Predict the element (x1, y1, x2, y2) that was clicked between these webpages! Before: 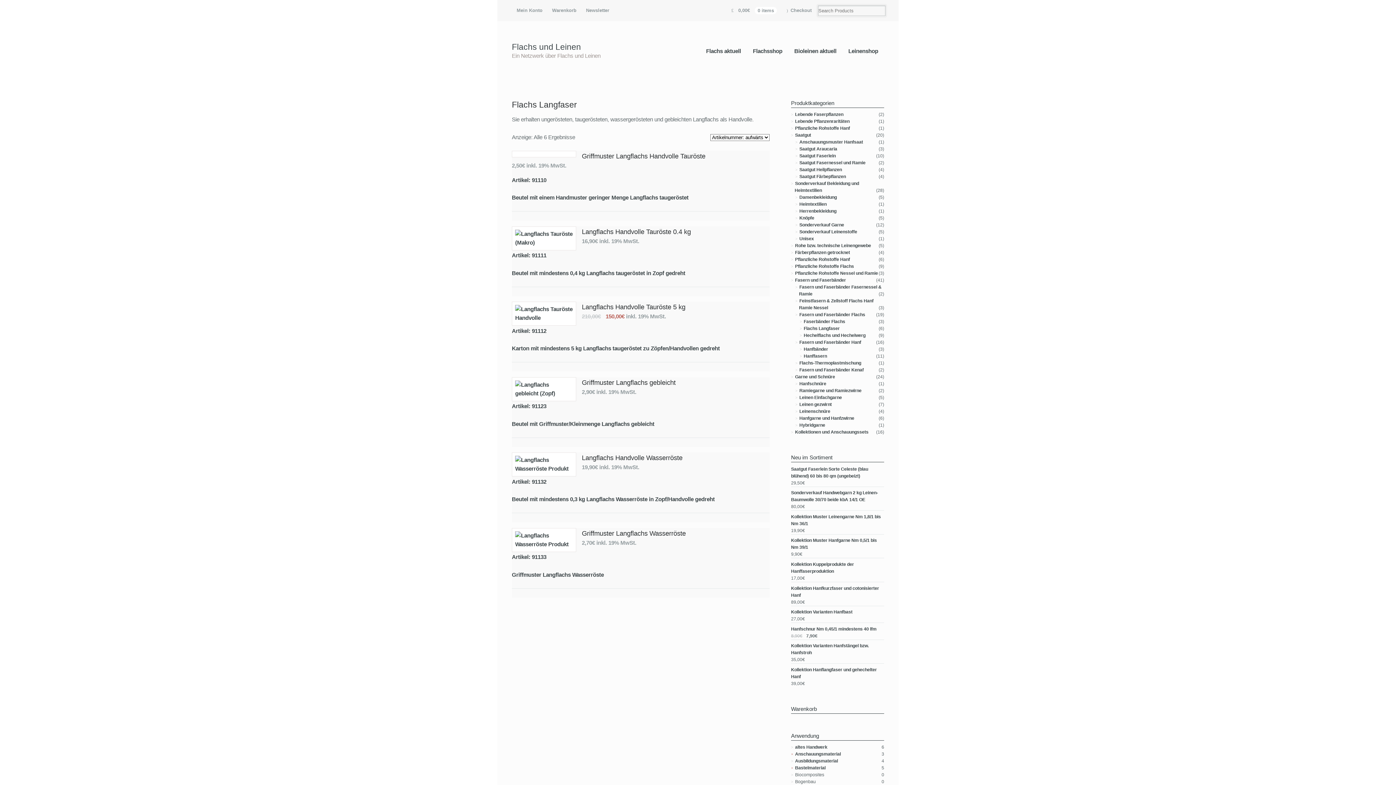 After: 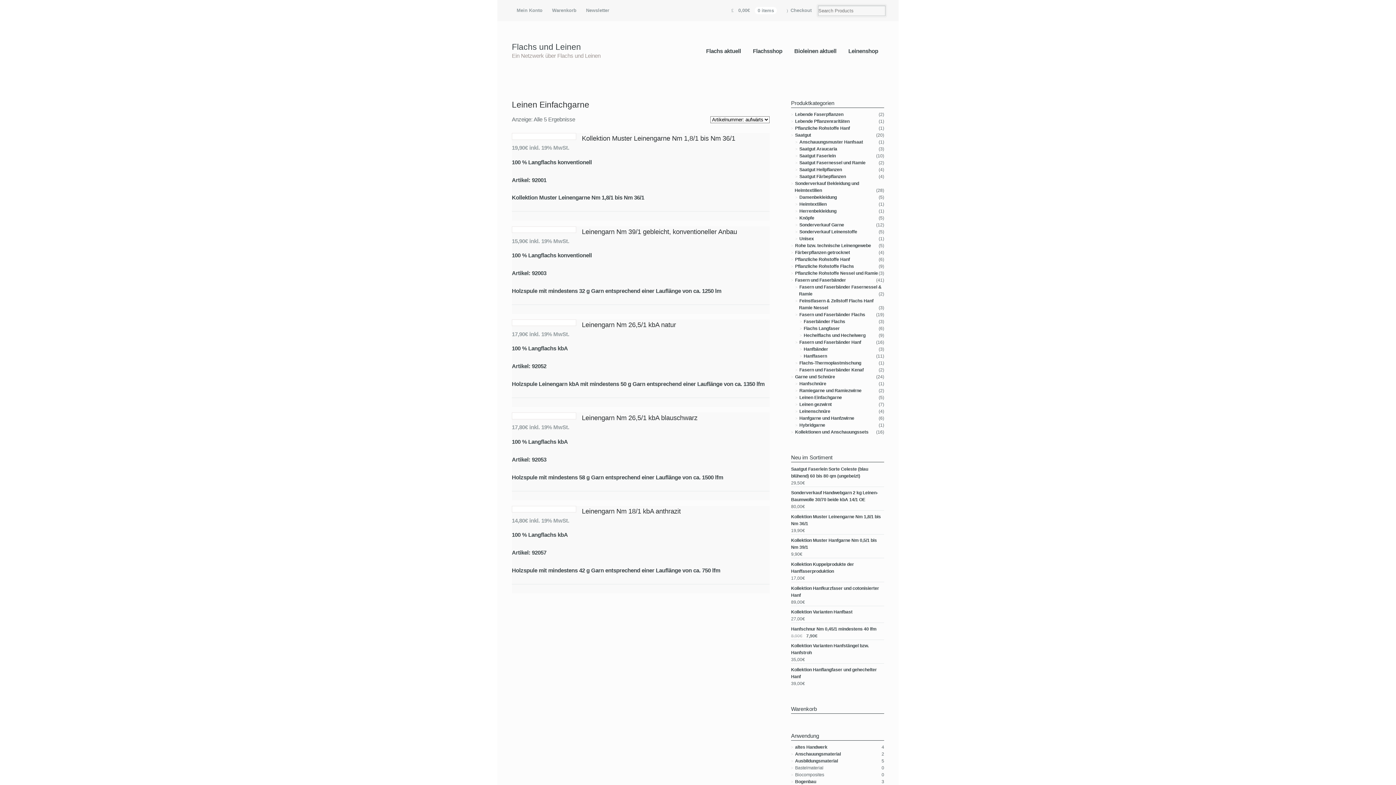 Action: label: Leinen Einfachgarne bbox: (799, 395, 842, 400)